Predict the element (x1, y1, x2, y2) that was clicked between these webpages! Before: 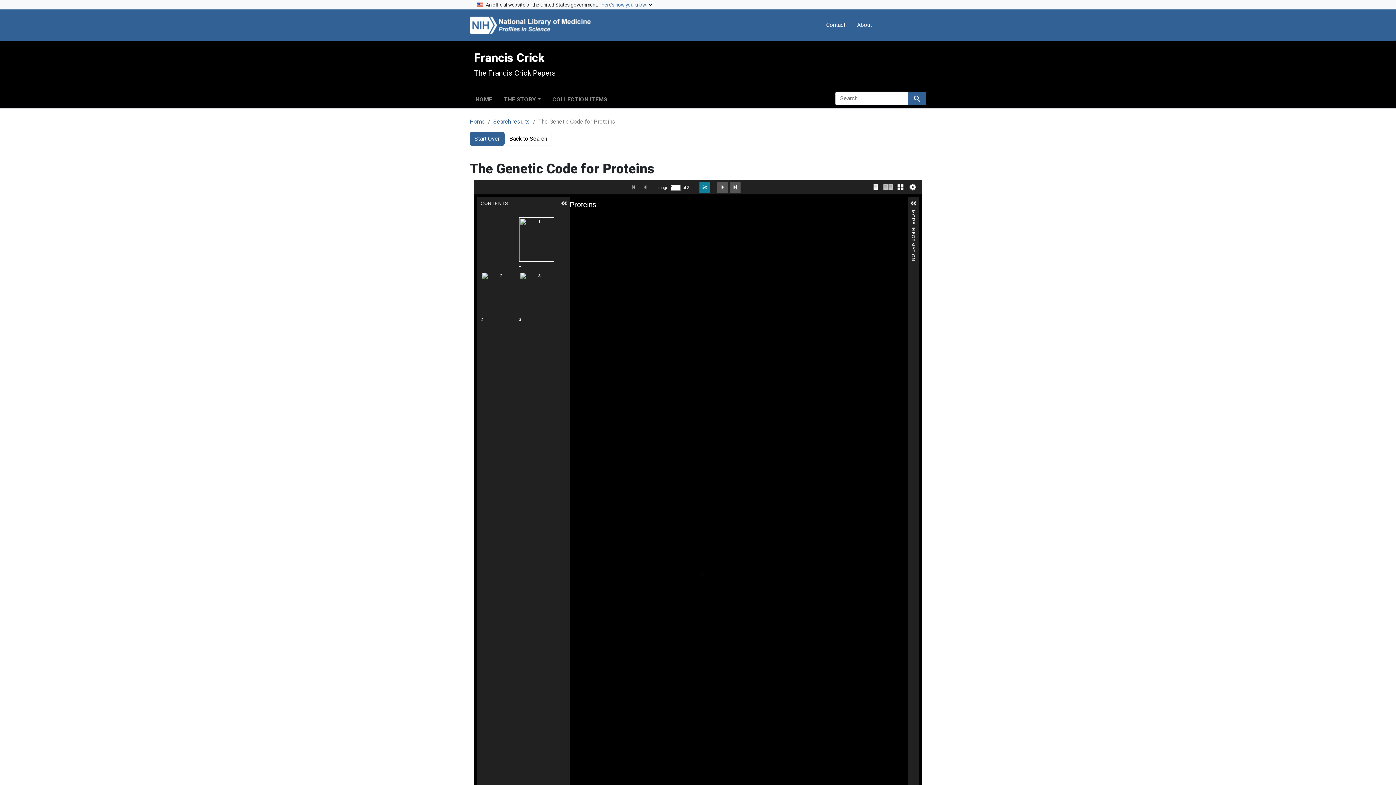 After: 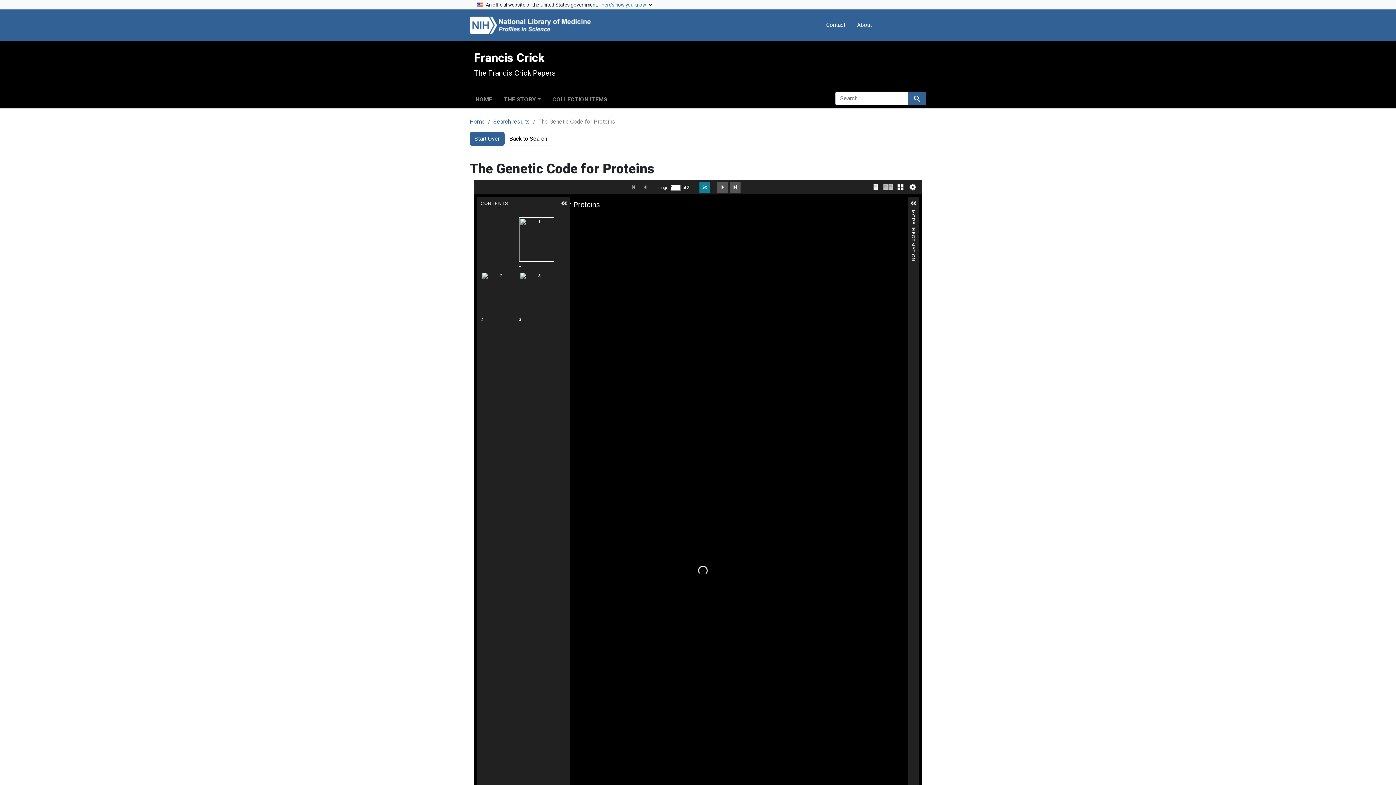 Action: bbox: (504, 132, 552, 145) label: Back to Search